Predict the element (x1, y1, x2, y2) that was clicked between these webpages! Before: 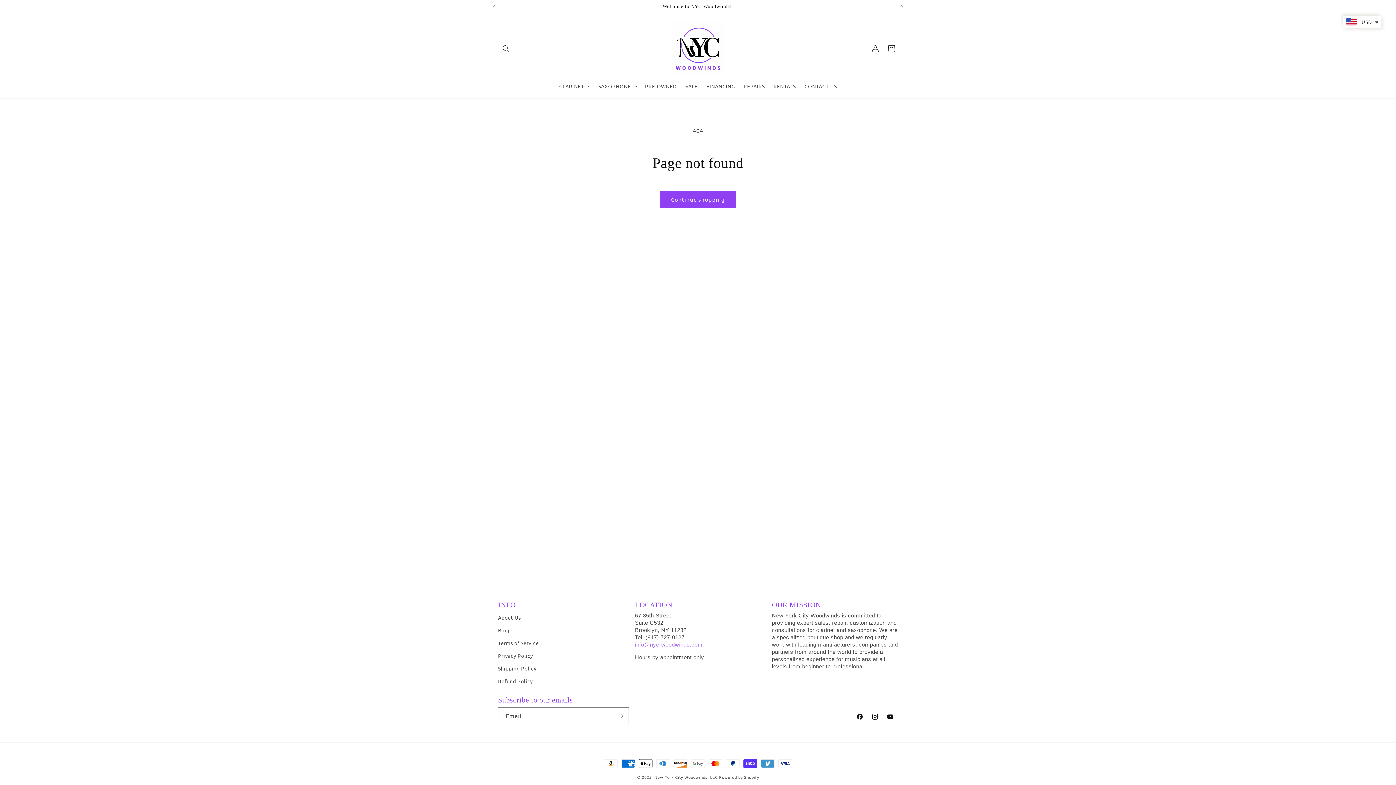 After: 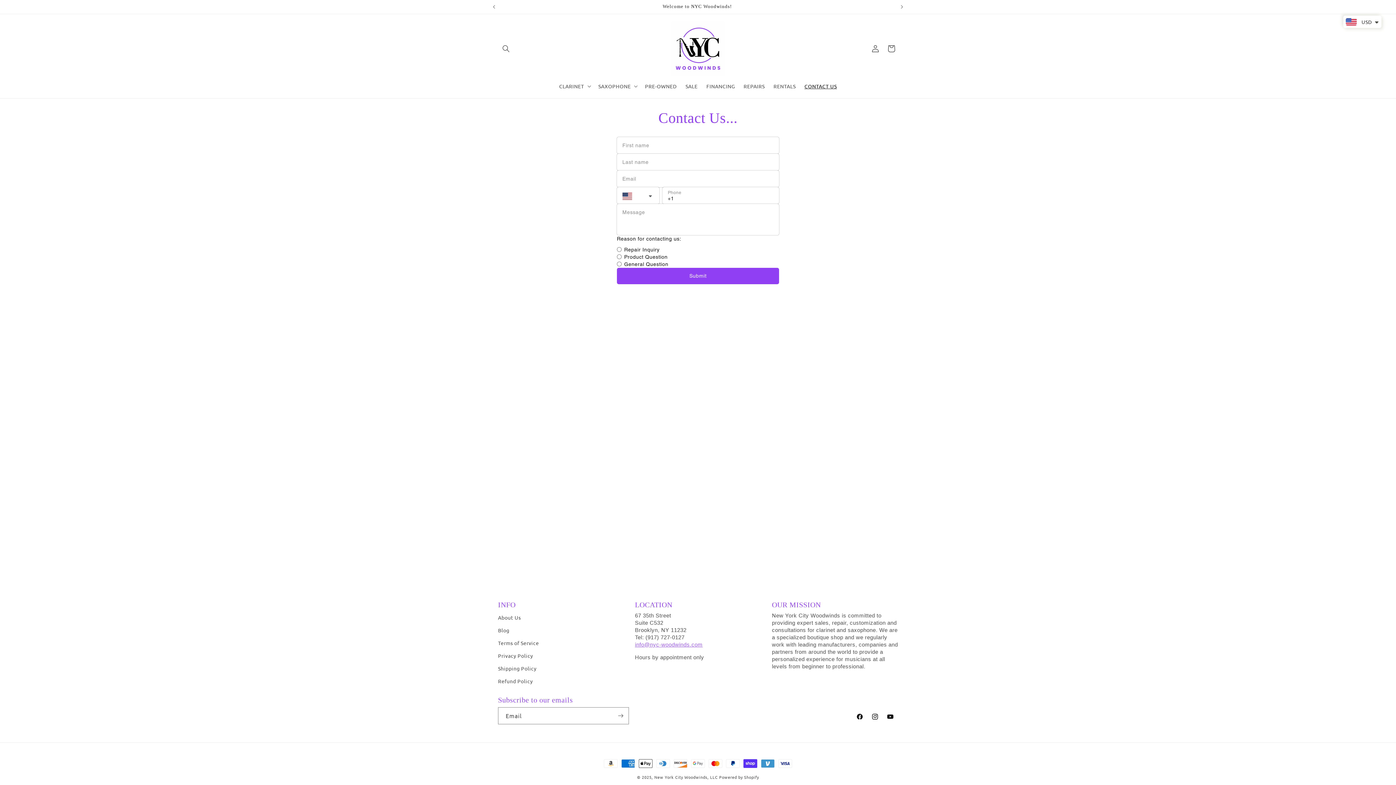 Action: label: CONTACT US bbox: (800, 78, 841, 93)